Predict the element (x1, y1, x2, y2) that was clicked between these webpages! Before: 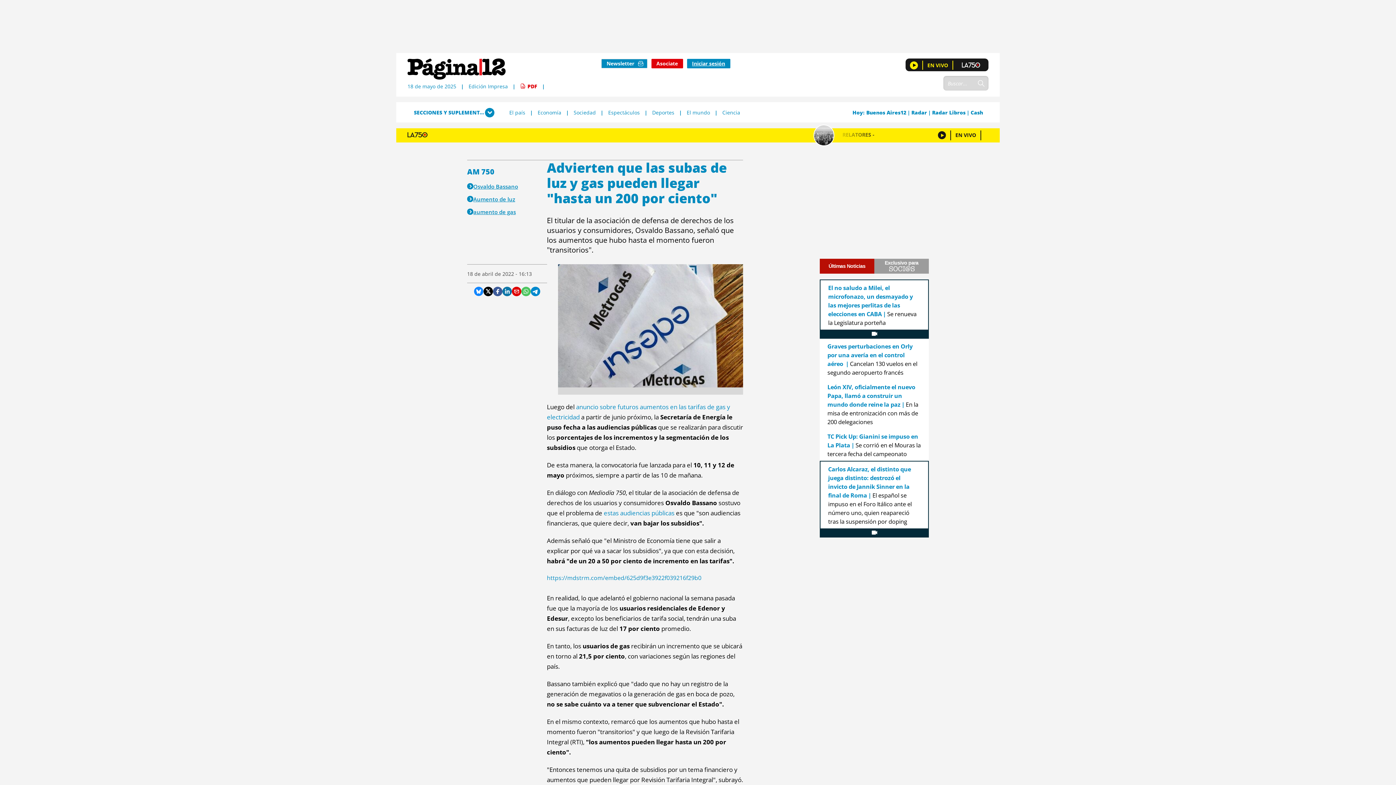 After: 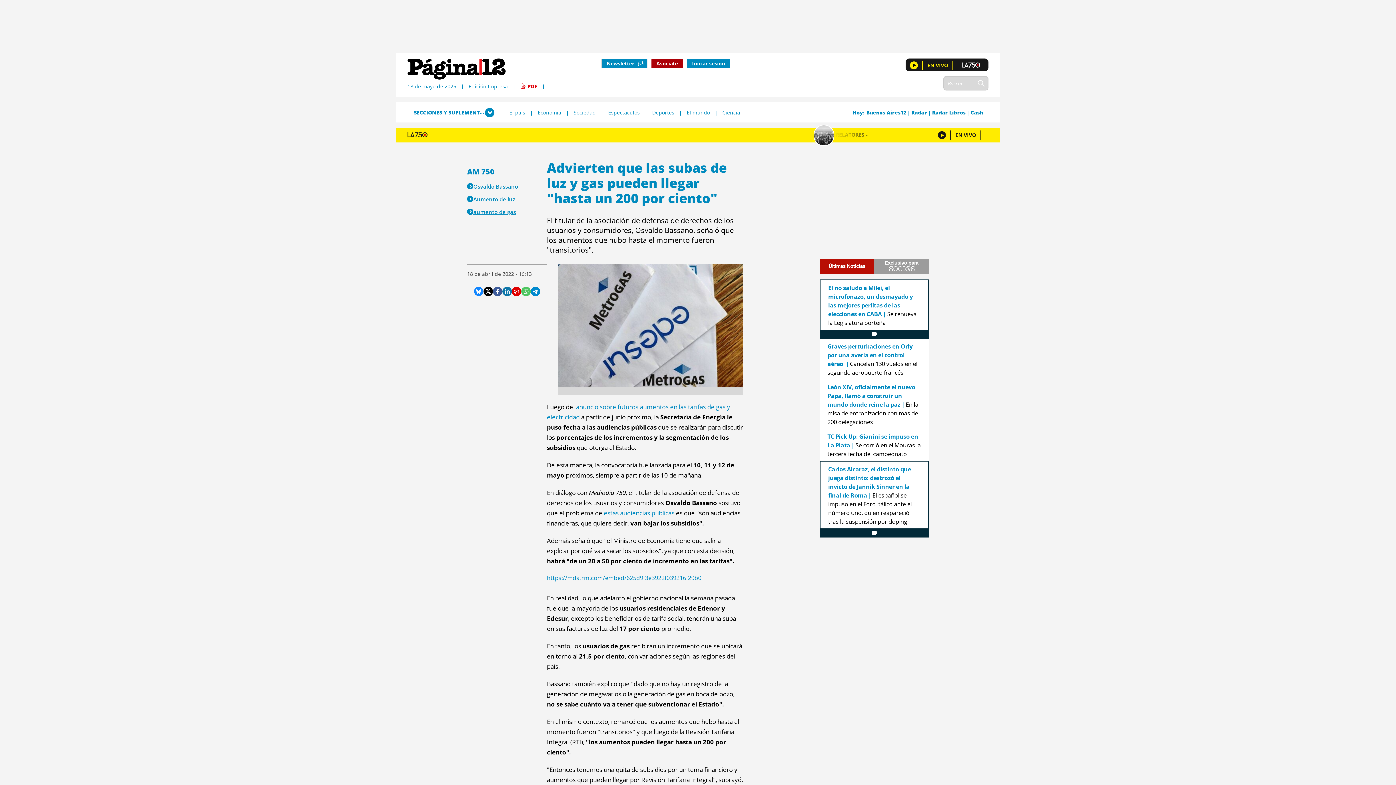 Action: bbox: (651, 58, 683, 68) label: Asociate